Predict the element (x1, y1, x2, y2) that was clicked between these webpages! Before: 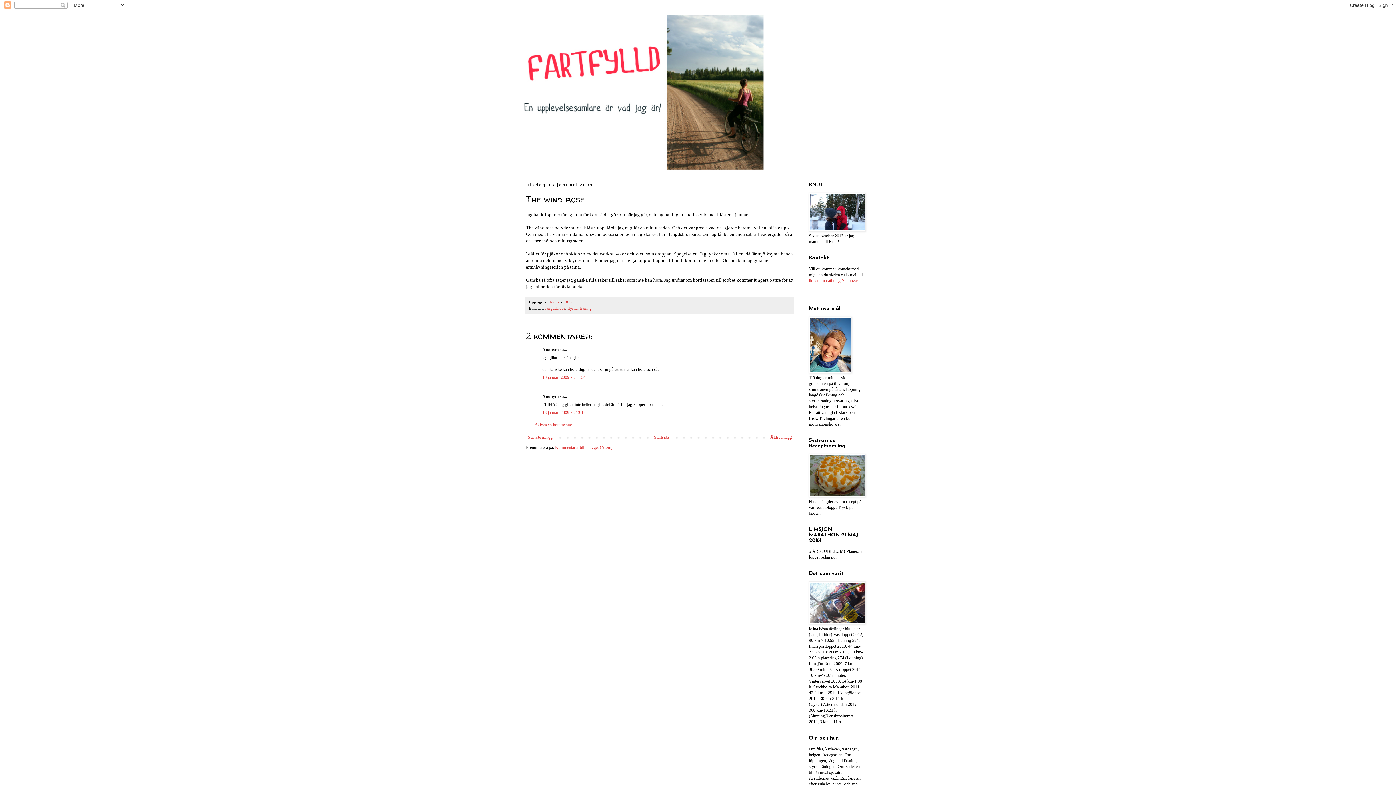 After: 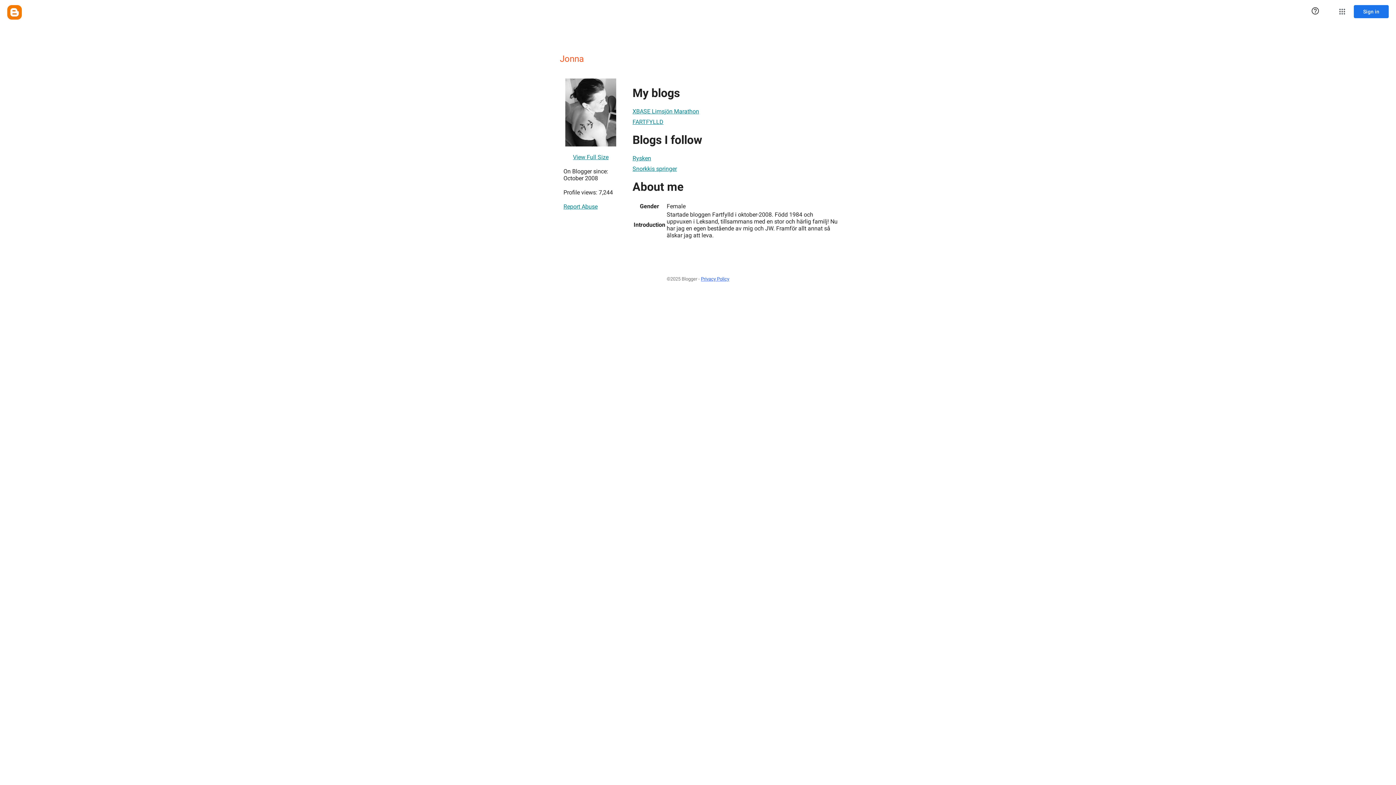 Action: label: Jonna  bbox: (549, 300, 560, 304)